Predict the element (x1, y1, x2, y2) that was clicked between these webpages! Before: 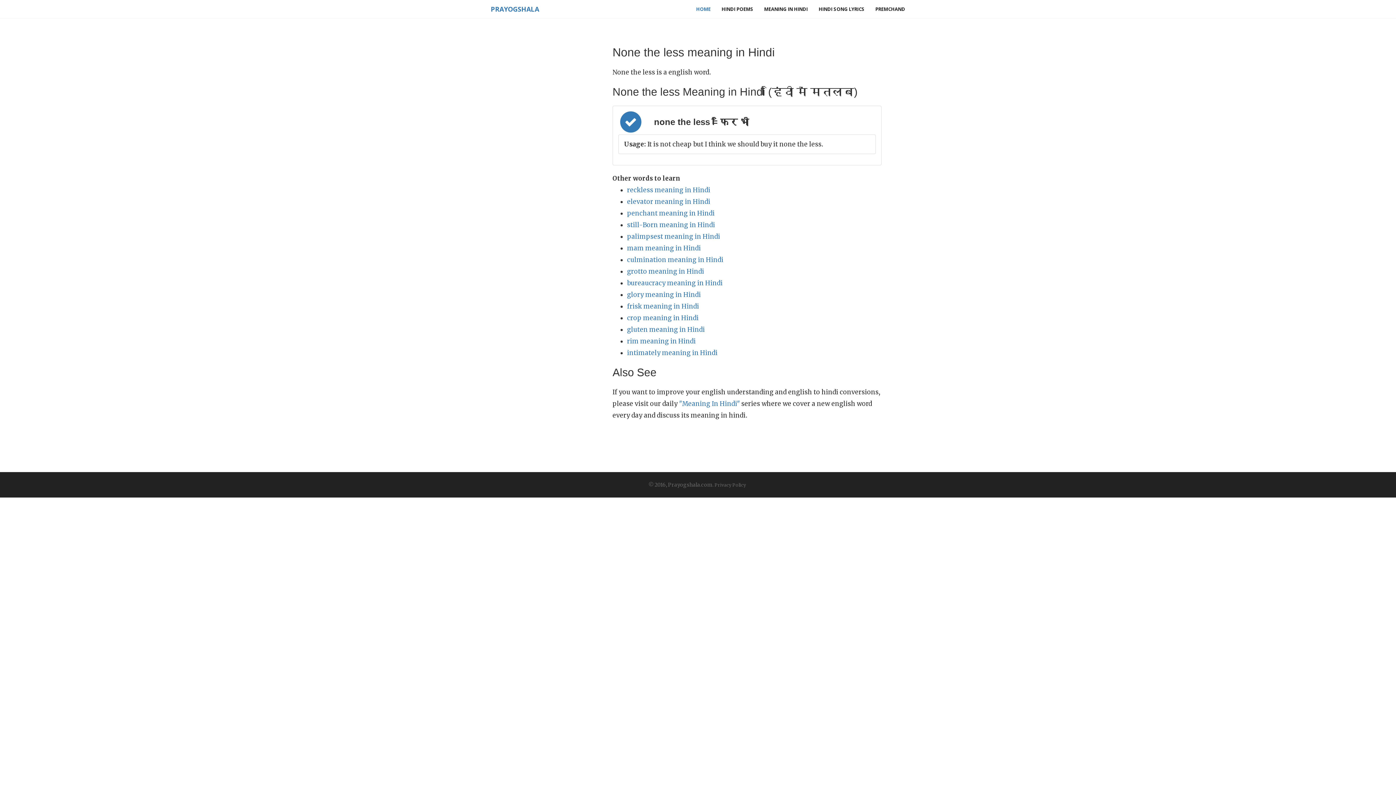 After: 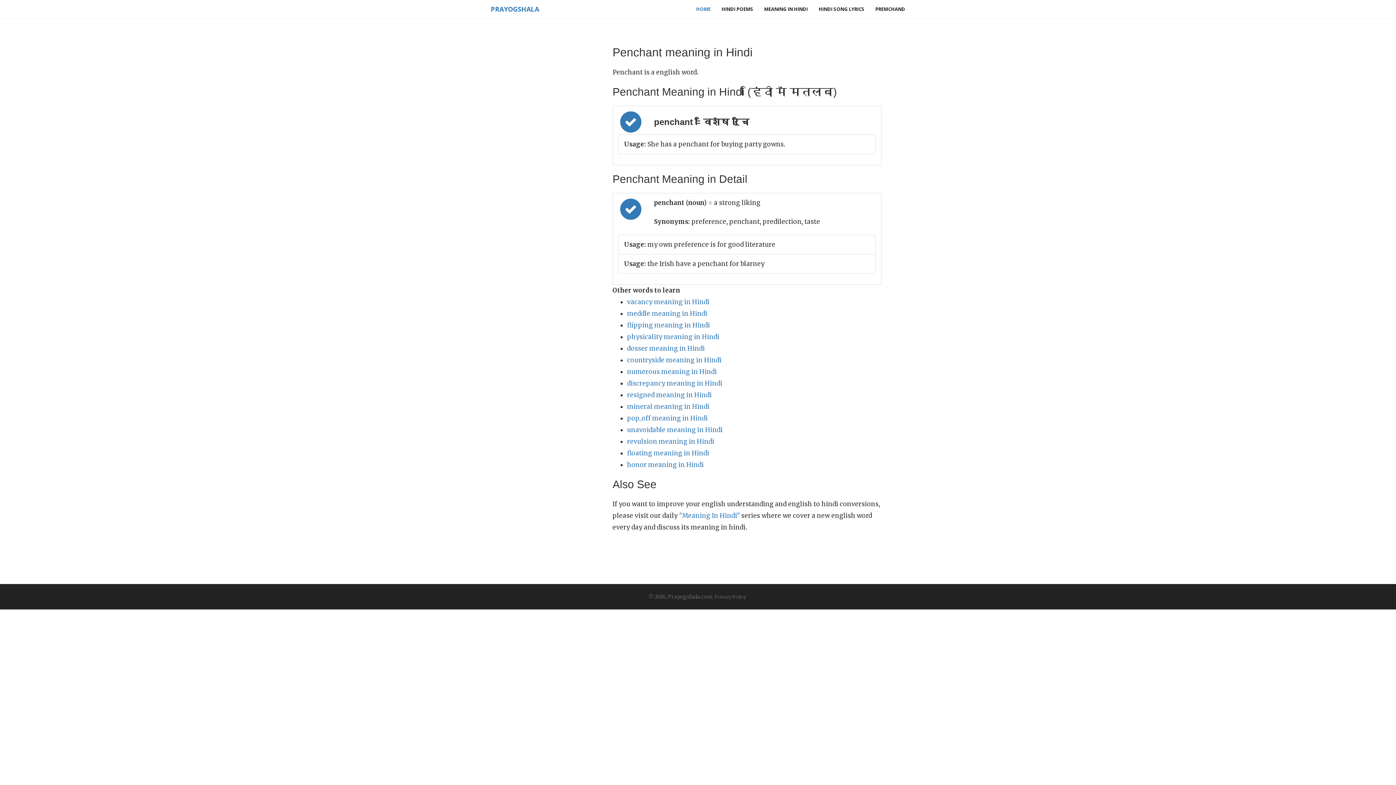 Action: label: penchant meaning in Hindi bbox: (627, 209, 714, 217)